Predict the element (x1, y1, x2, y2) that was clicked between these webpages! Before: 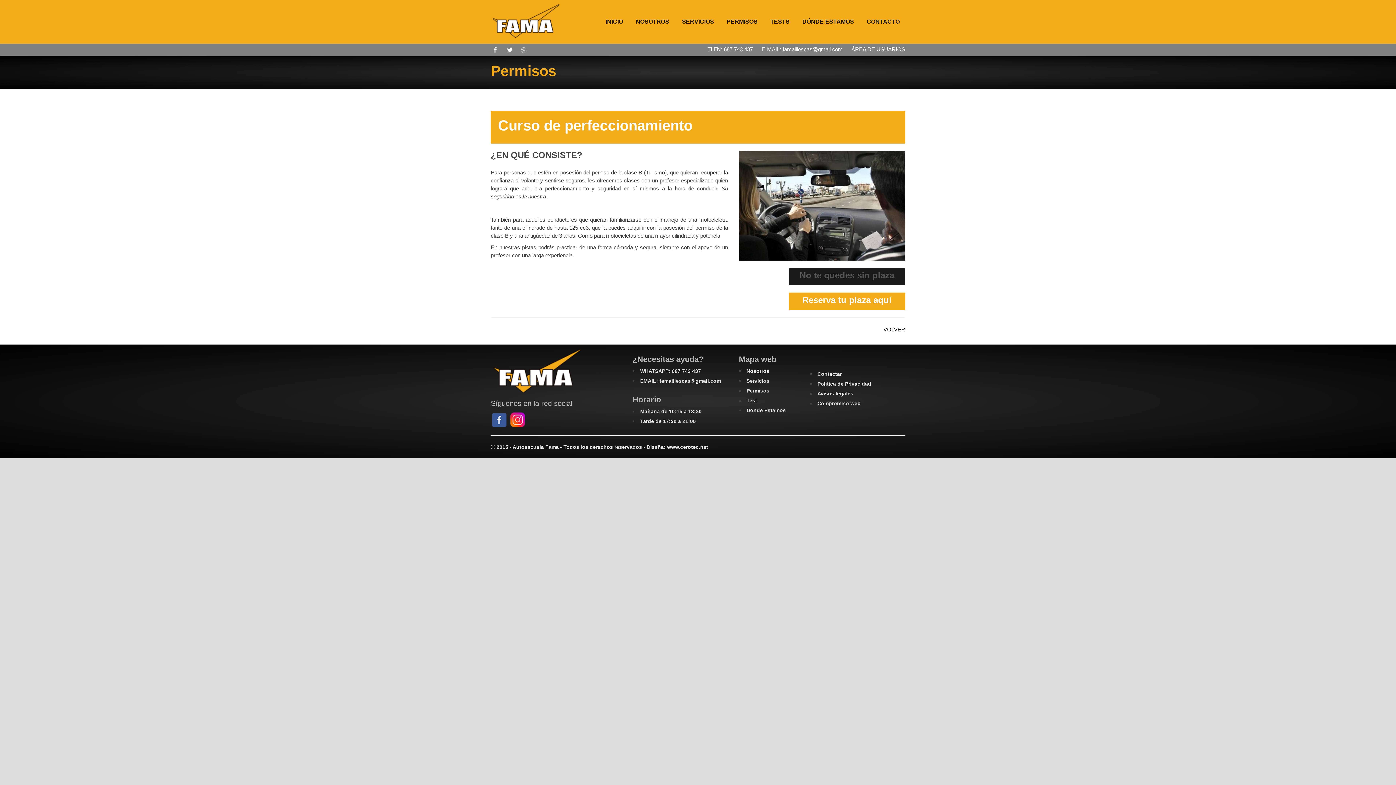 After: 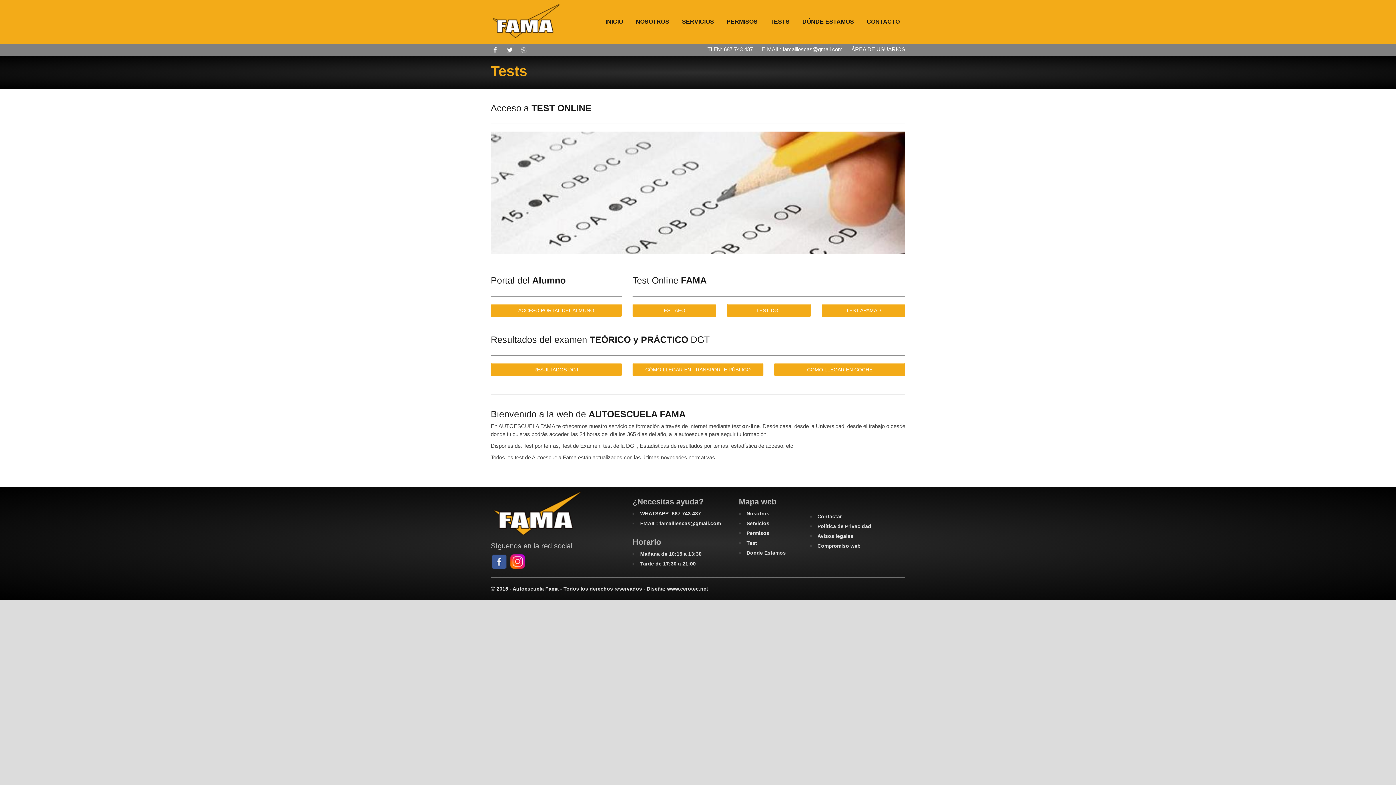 Action: label: Test bbox: (746, 397, 757, 403)